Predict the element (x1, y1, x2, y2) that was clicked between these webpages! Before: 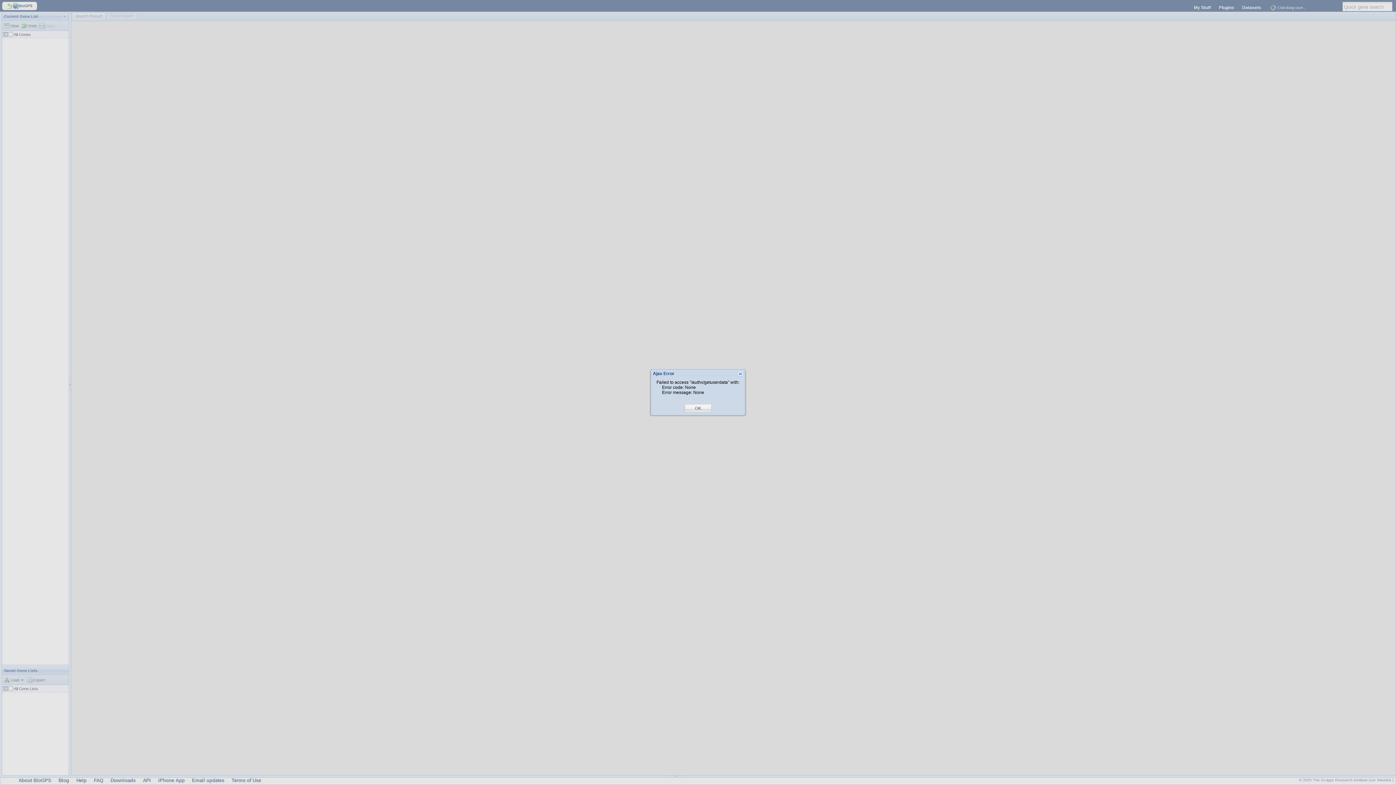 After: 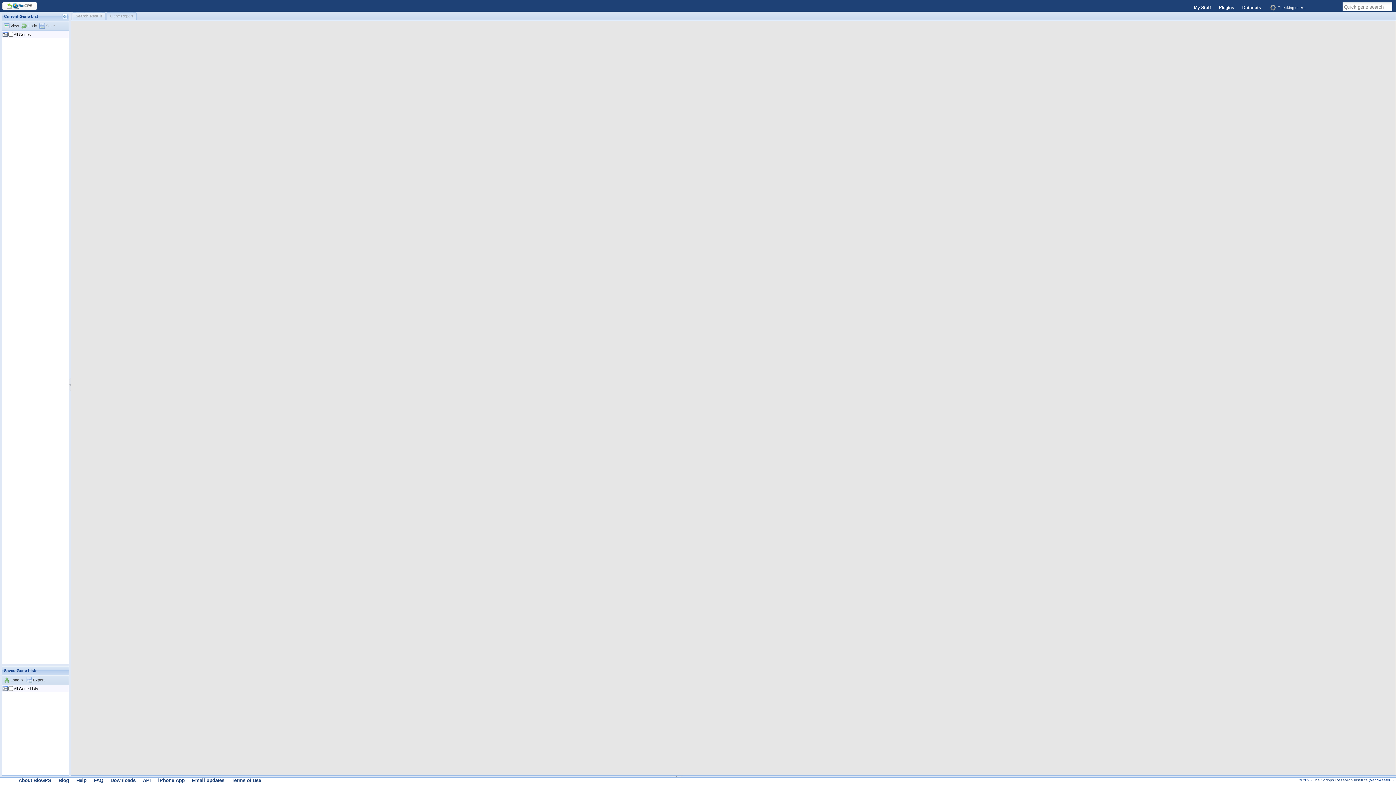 Action: bbox: (695, 405, 701, 411) label: OK